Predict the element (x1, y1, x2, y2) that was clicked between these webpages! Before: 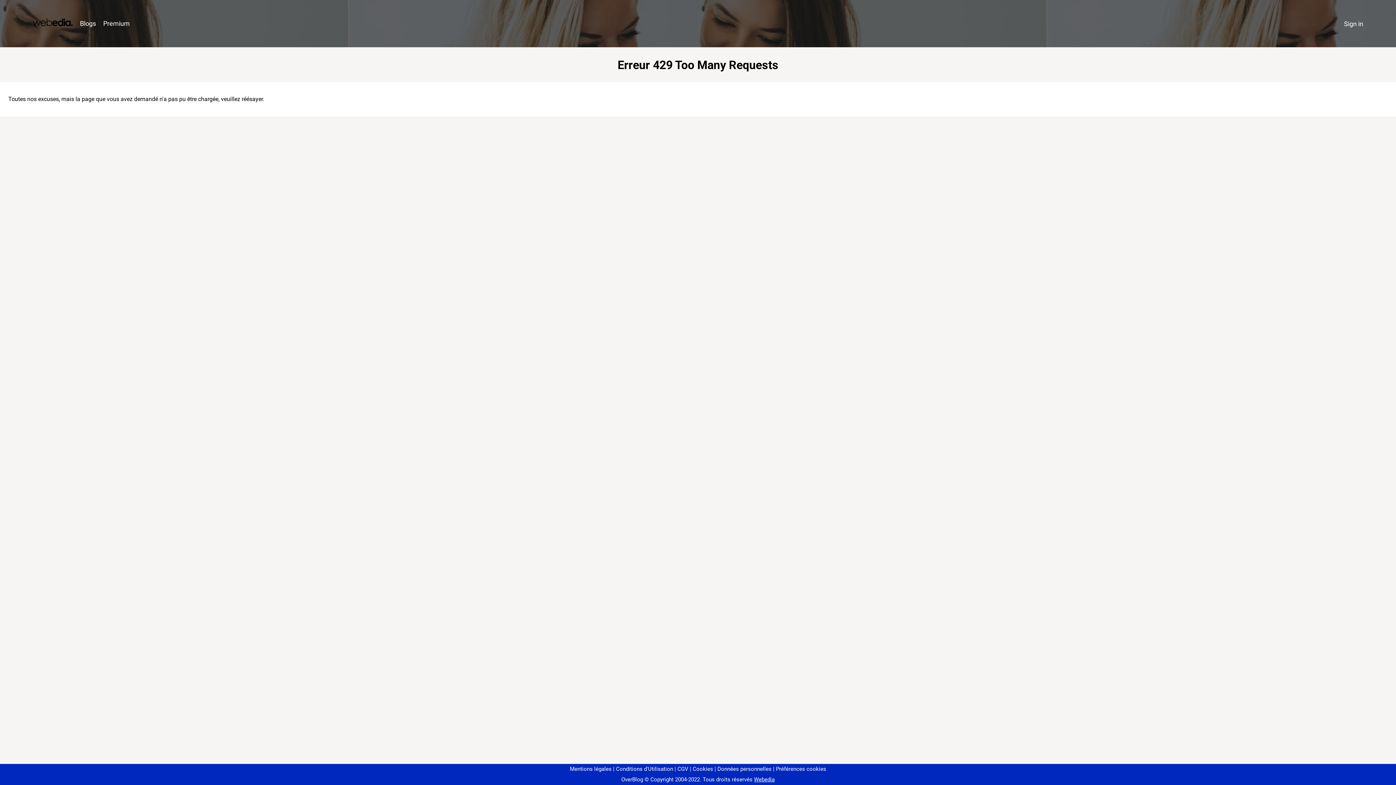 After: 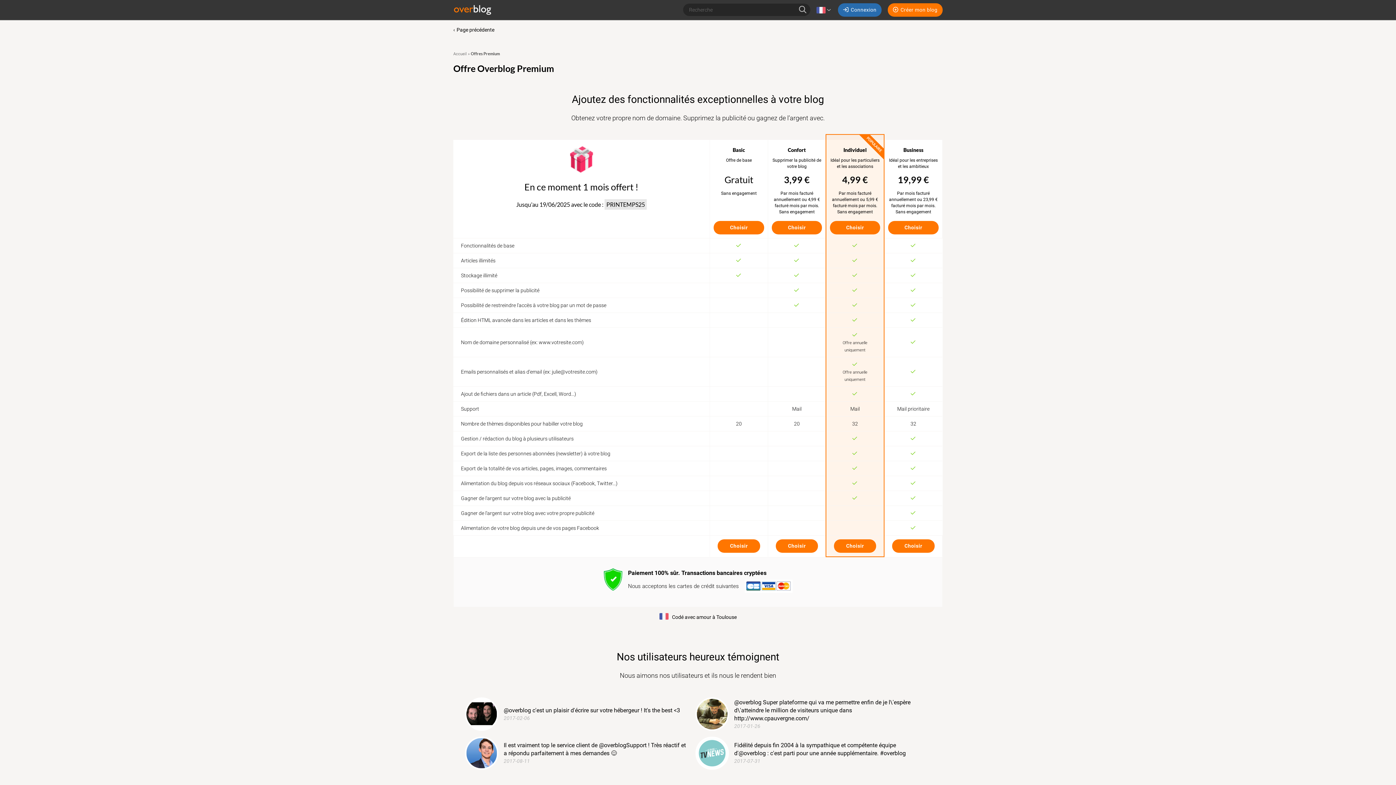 Action: bbox: (99, 16, 133, 31) label: Premium